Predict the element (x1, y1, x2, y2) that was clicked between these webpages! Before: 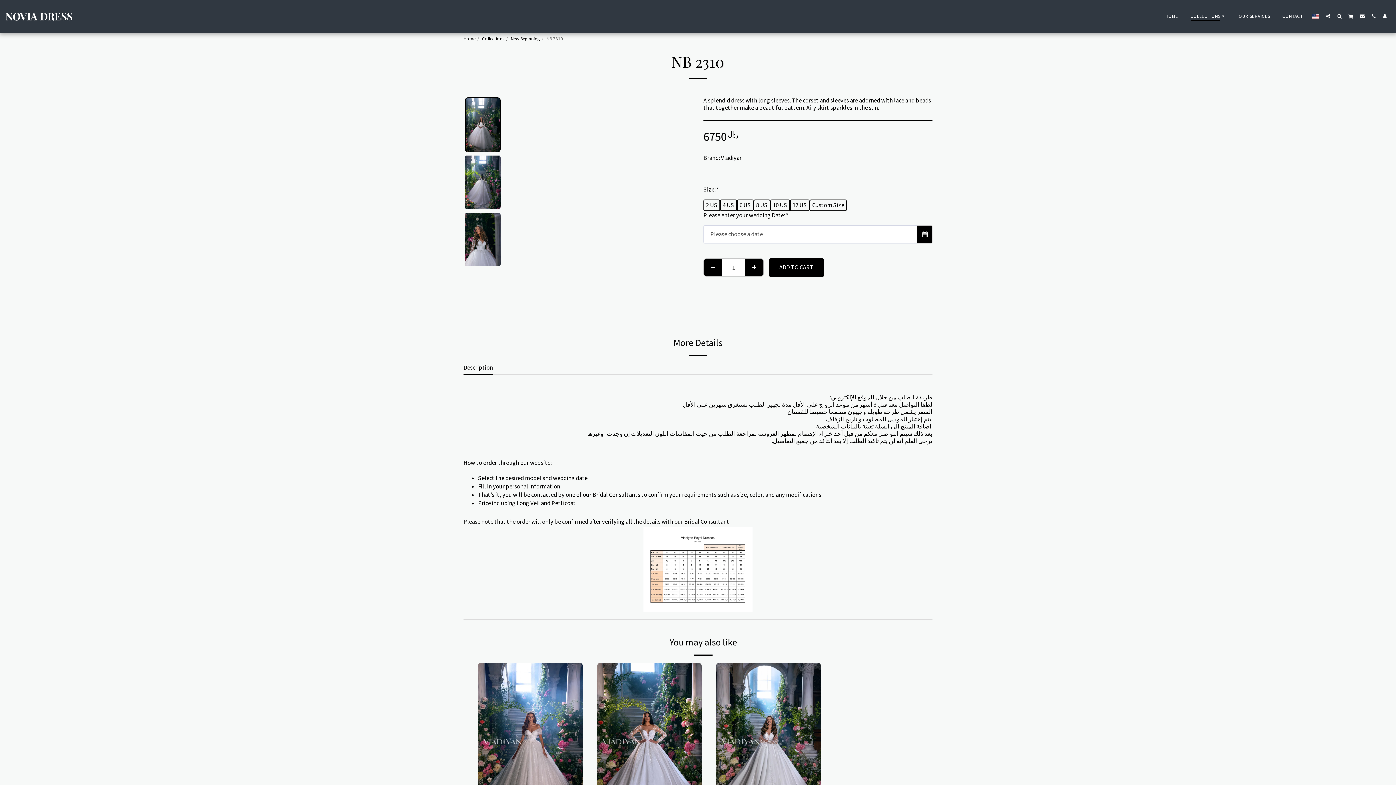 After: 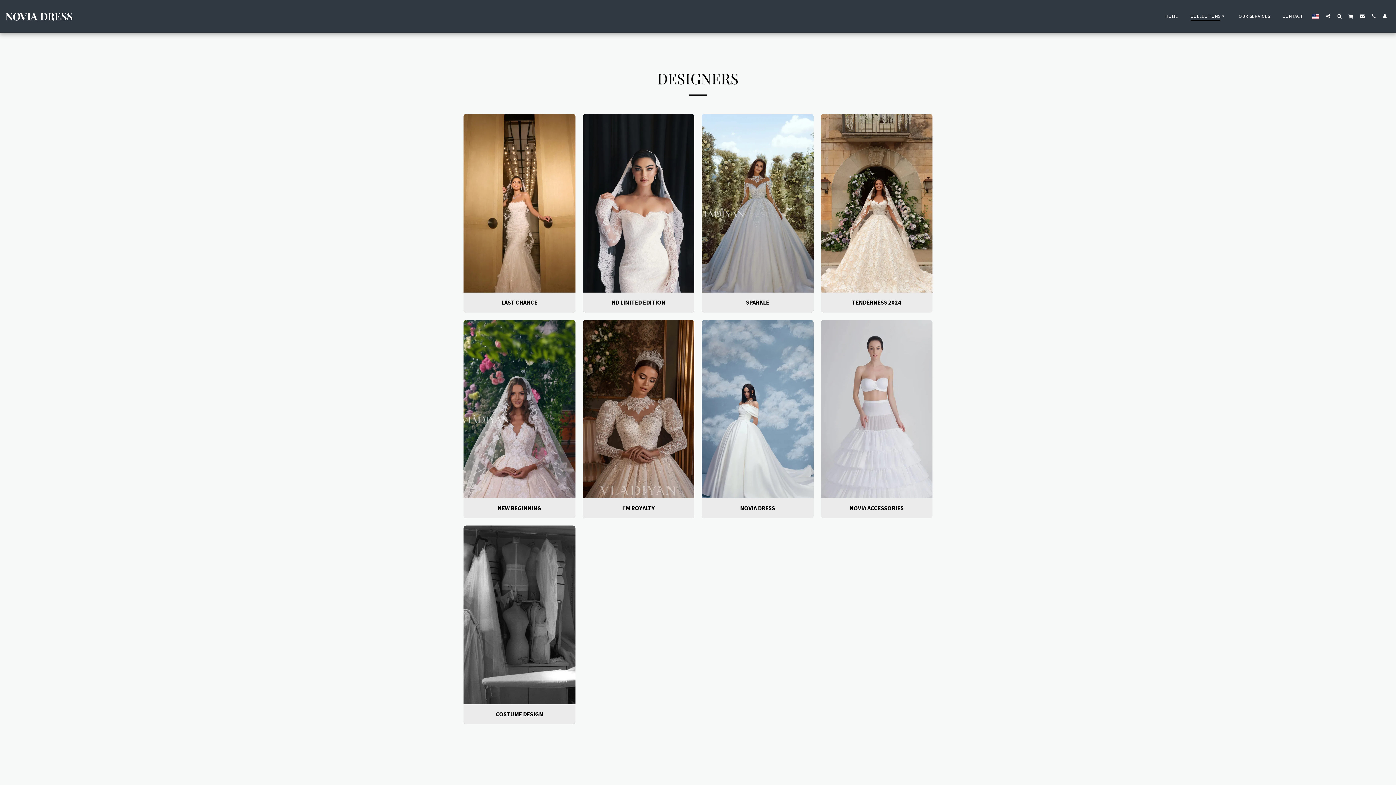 Action: label: COLLECTIONS   bbox: (1184, 11, 1232, 21)